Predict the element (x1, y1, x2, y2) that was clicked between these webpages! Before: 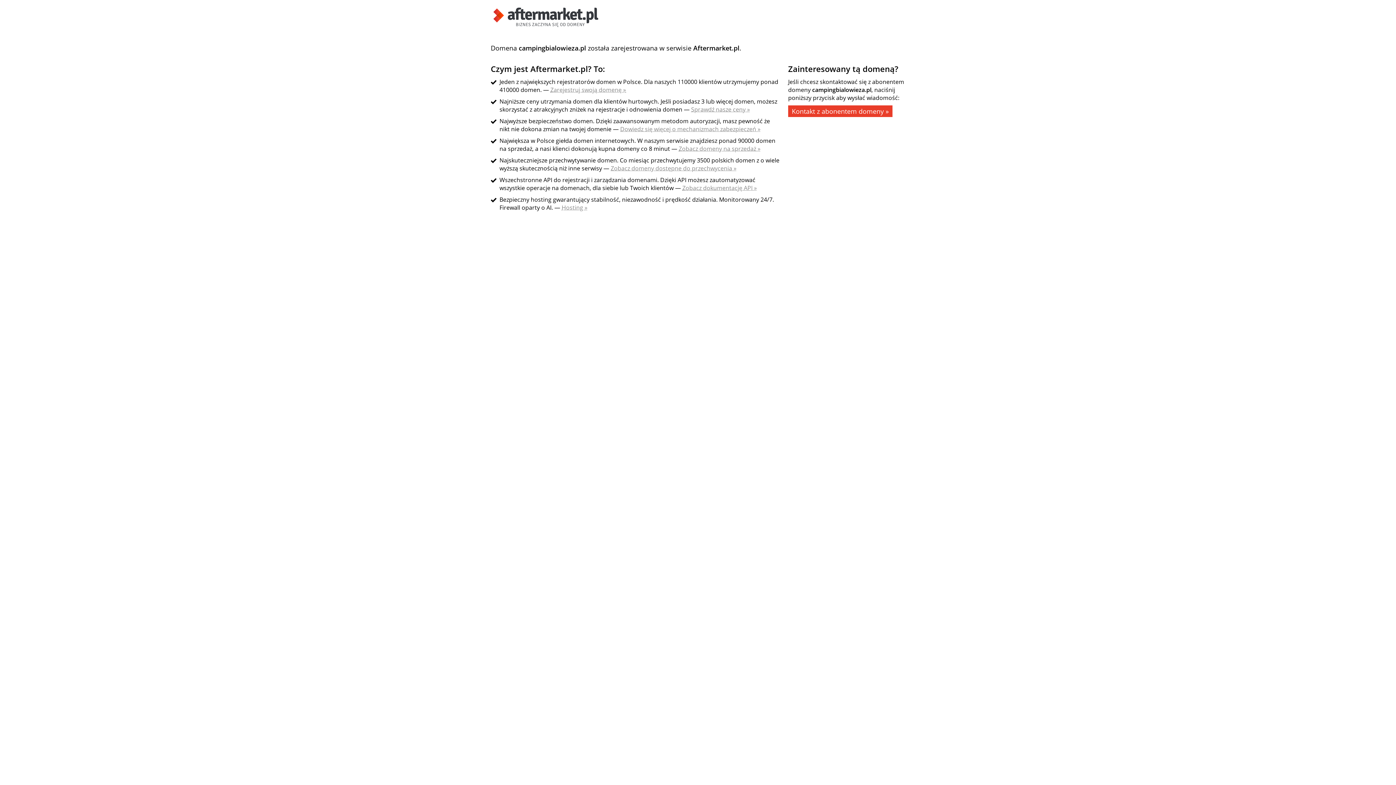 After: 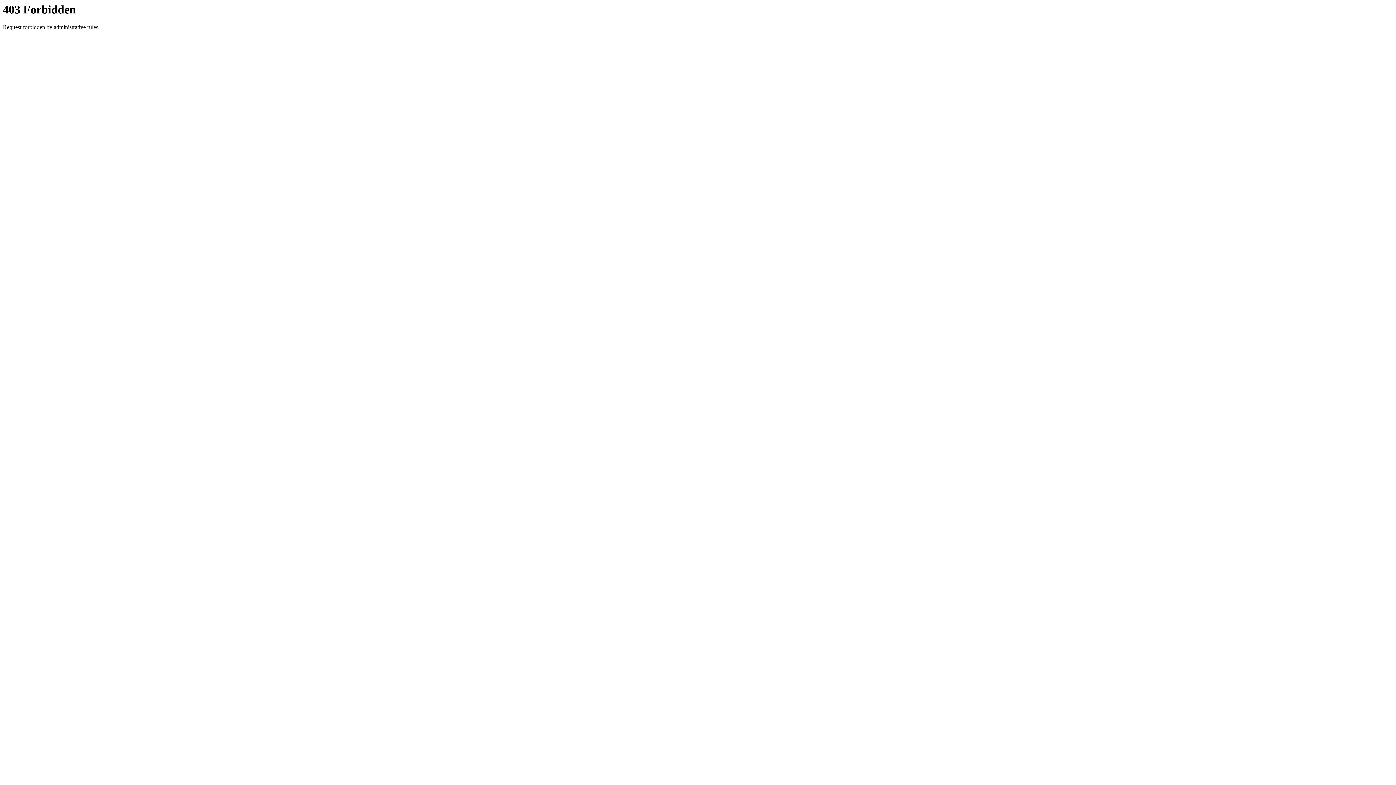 Action: bbox: (678, 144, 760, 152) label: Zobacz domeny na sprzedaż »